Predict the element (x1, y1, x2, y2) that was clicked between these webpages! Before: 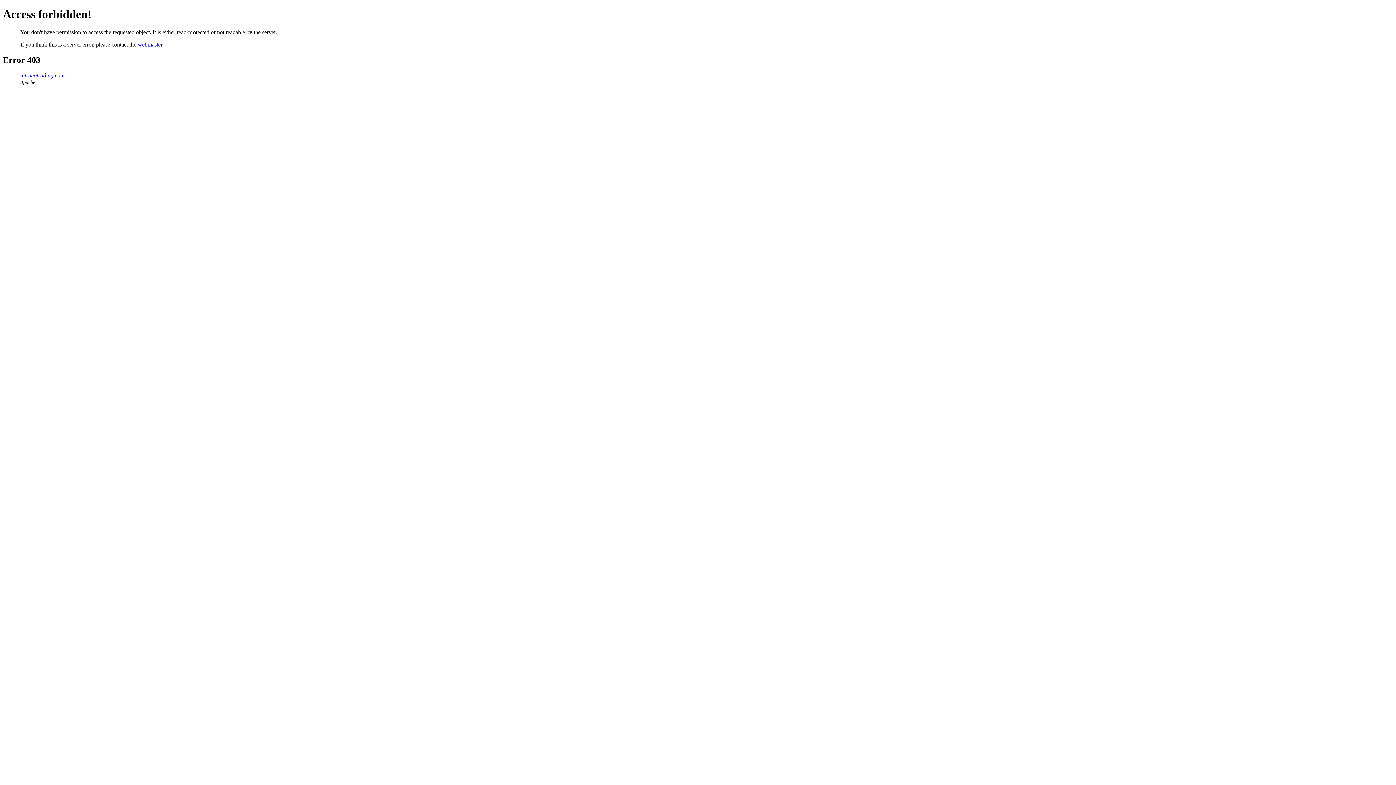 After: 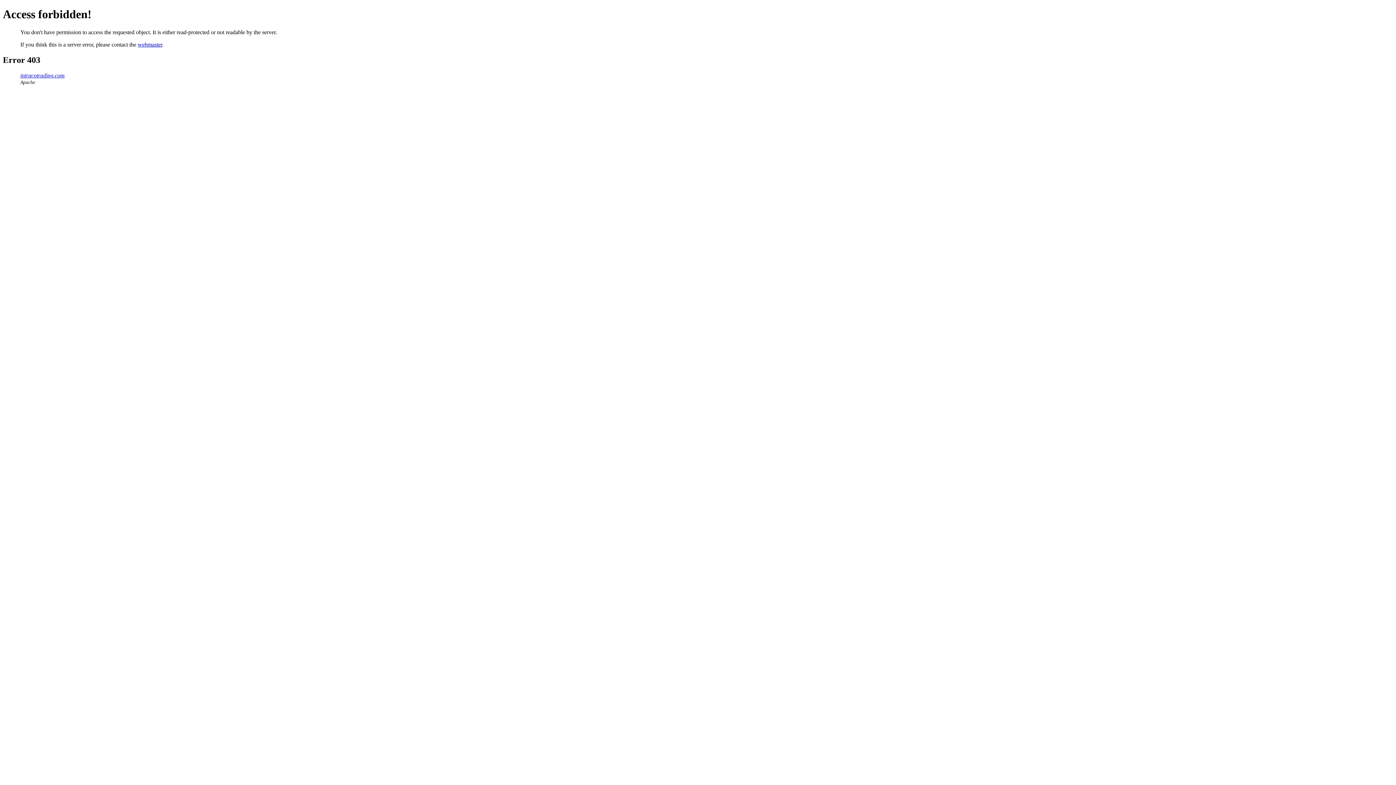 Action: bbox: (137, 41, 162, 47) label: webmaster